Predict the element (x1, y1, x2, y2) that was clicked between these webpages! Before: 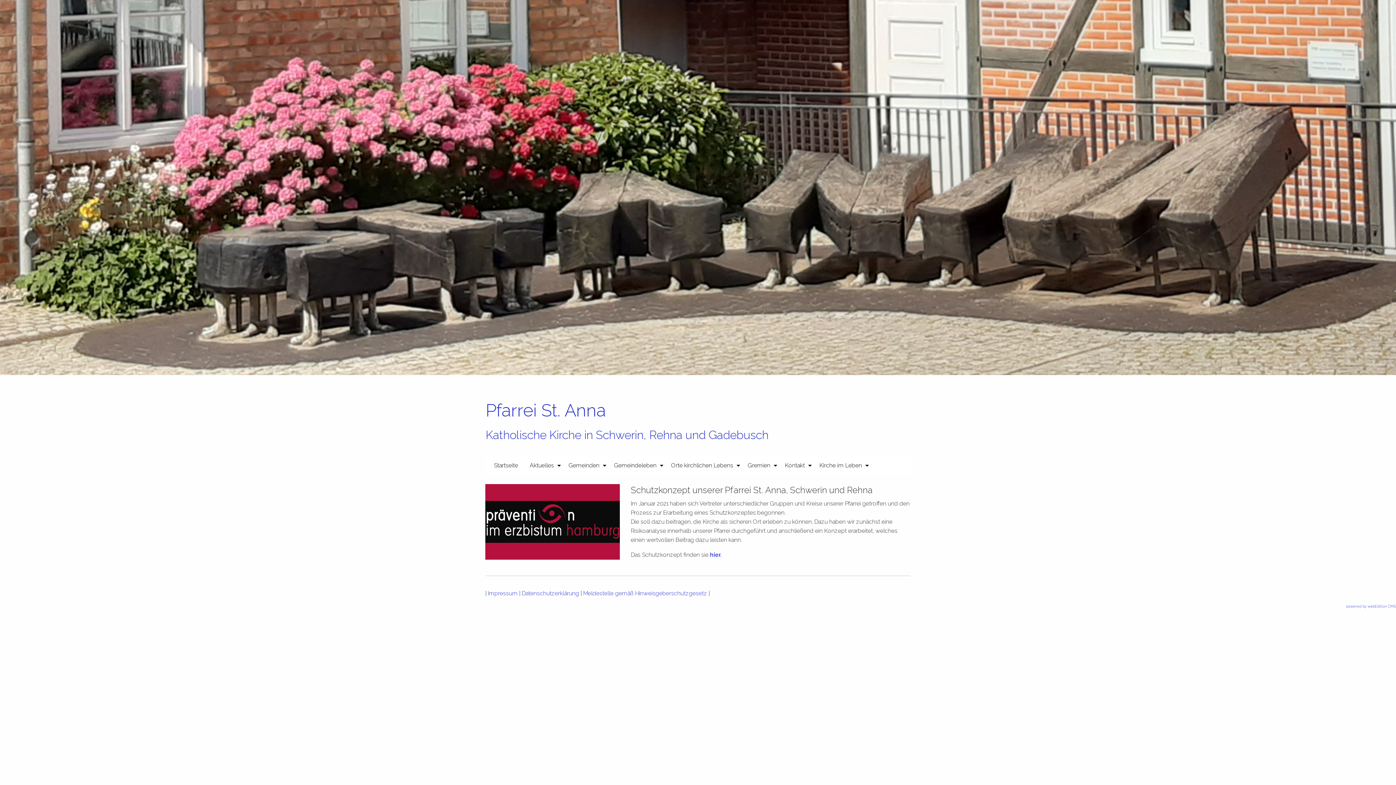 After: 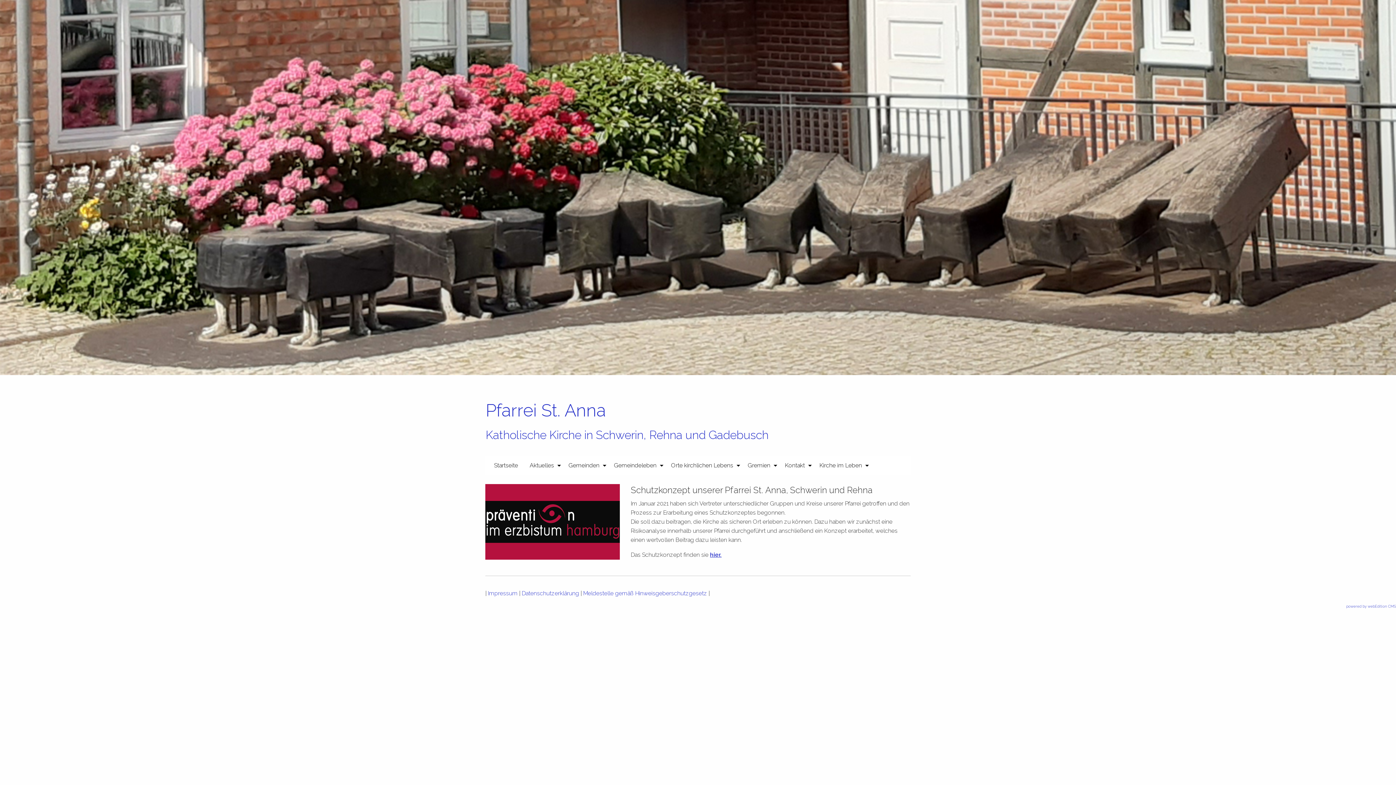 Action: bbox: (710, 551, 721, 558) label: hier.